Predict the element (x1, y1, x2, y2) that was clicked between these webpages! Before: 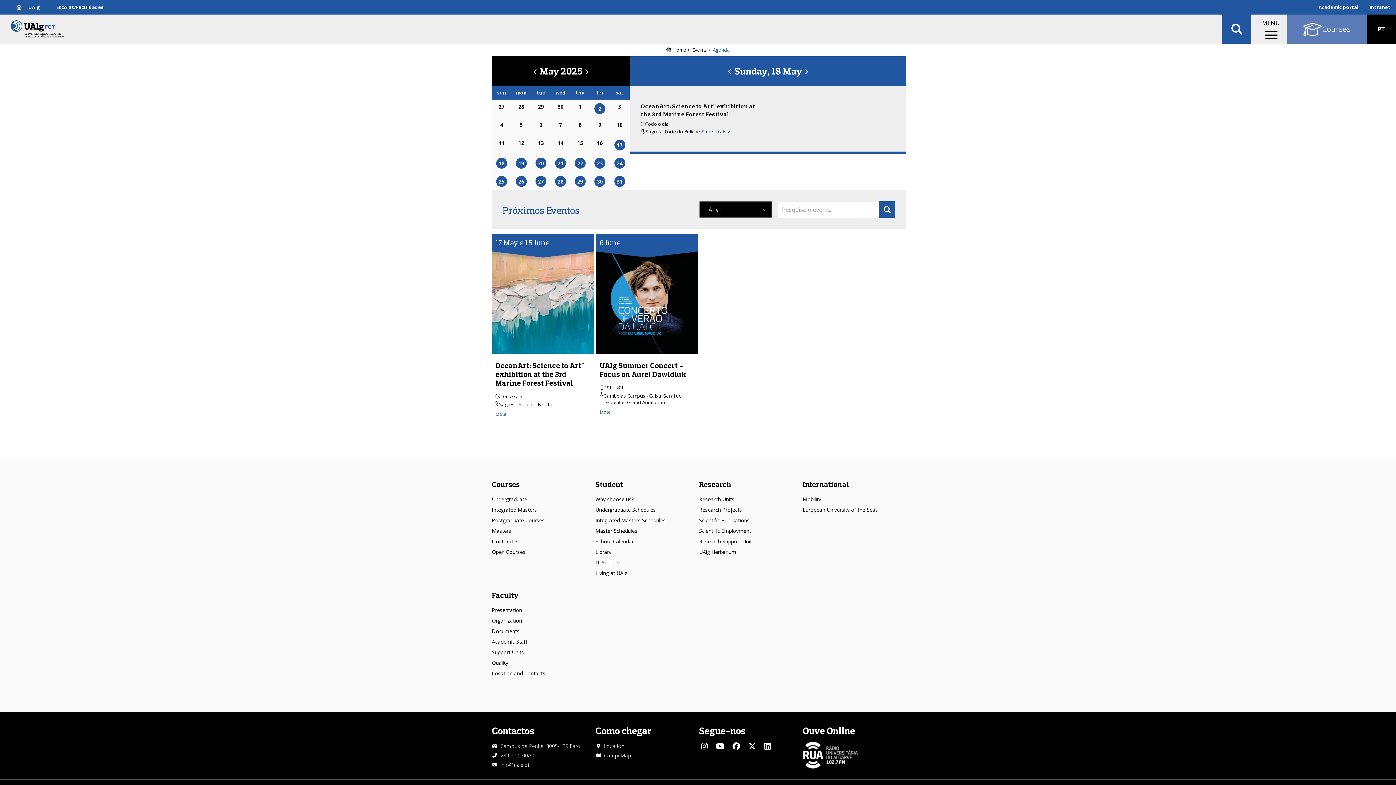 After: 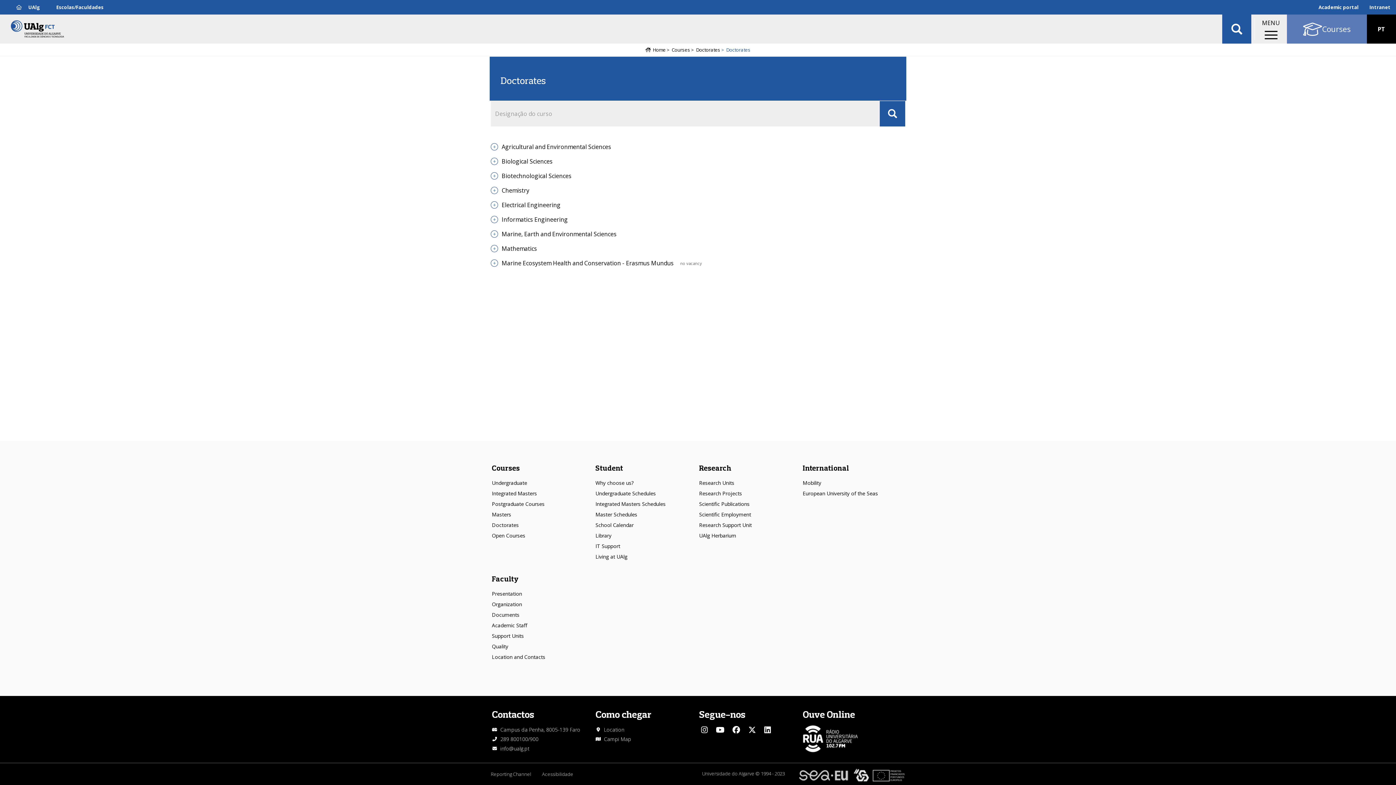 Action: label: Doctorates bbox: (492, 538, 593, 545)